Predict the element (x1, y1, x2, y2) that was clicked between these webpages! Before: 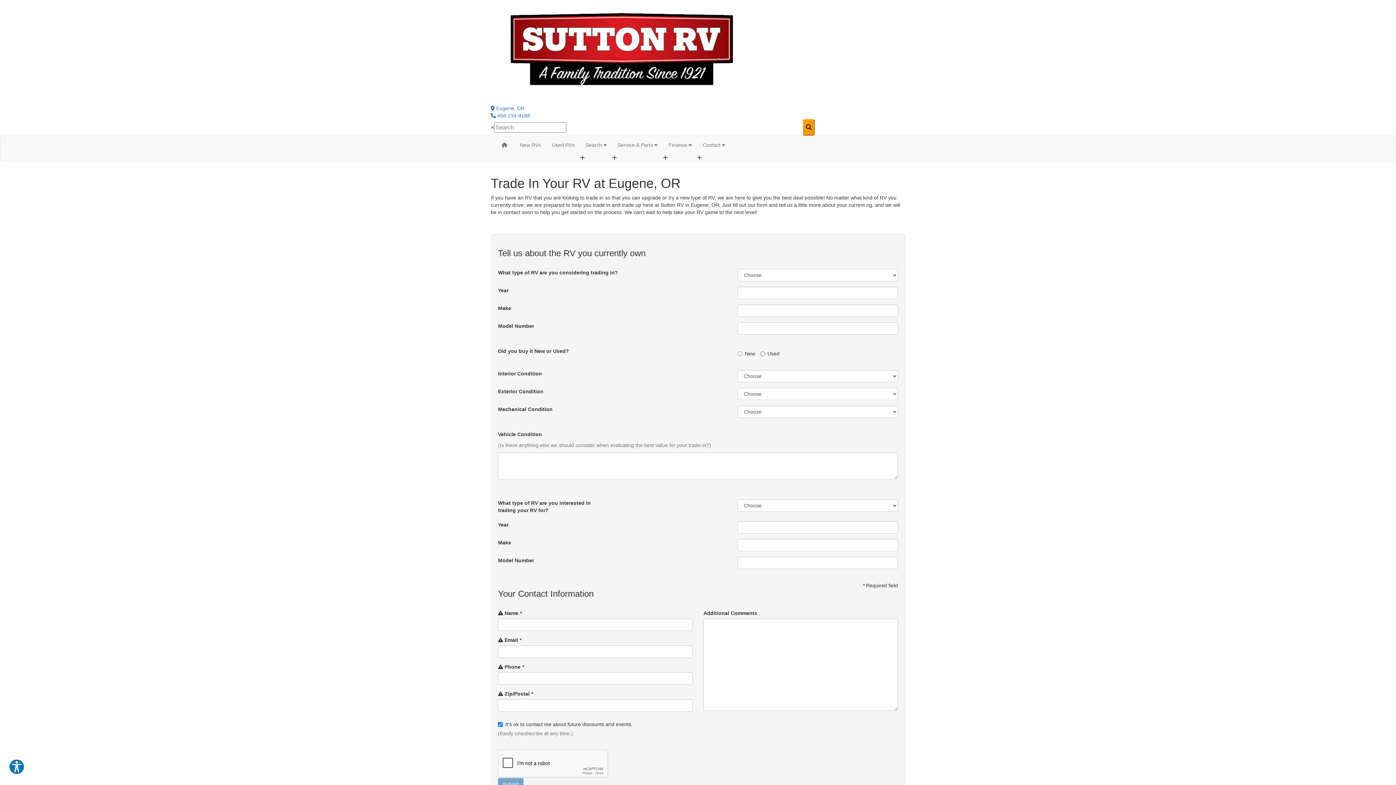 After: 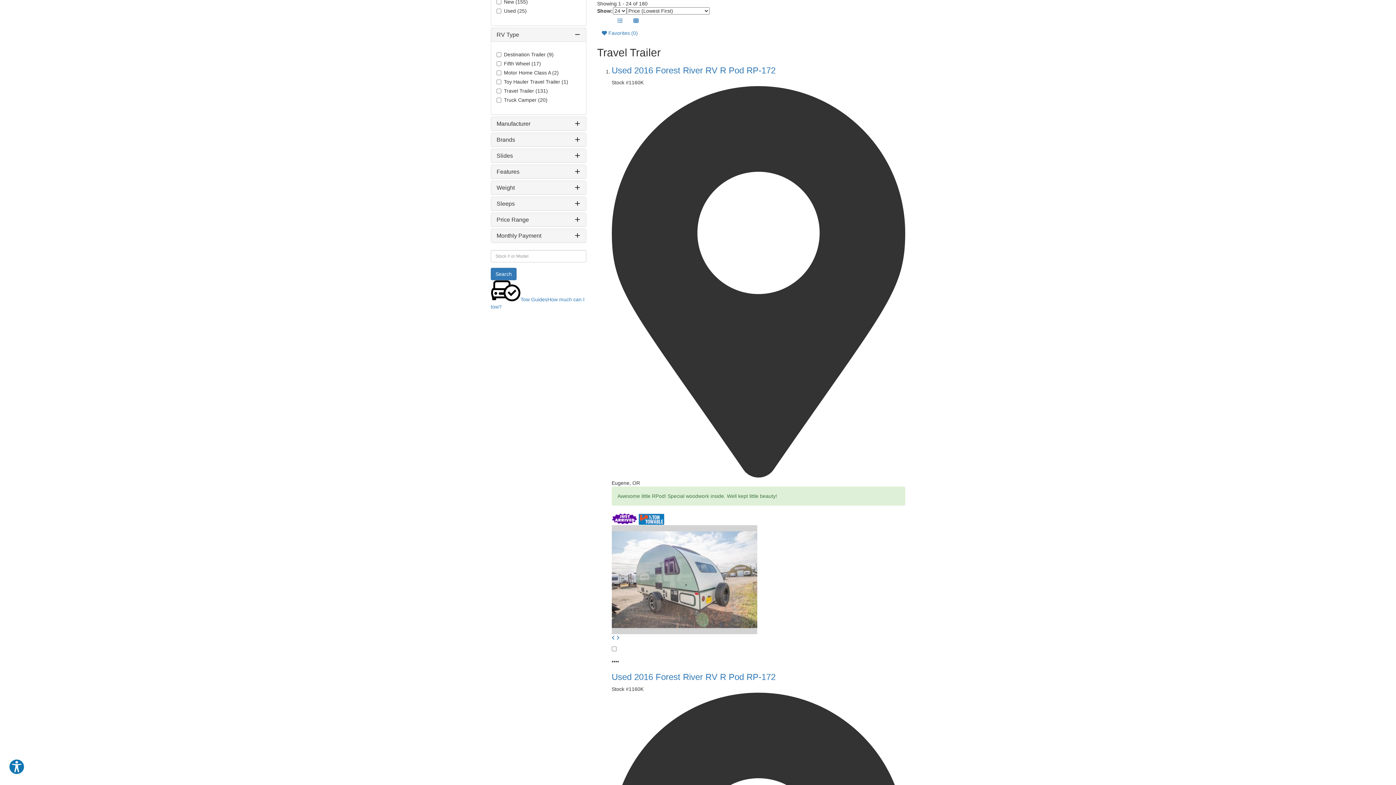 Action: bbox: (803, 119, 814, 135)